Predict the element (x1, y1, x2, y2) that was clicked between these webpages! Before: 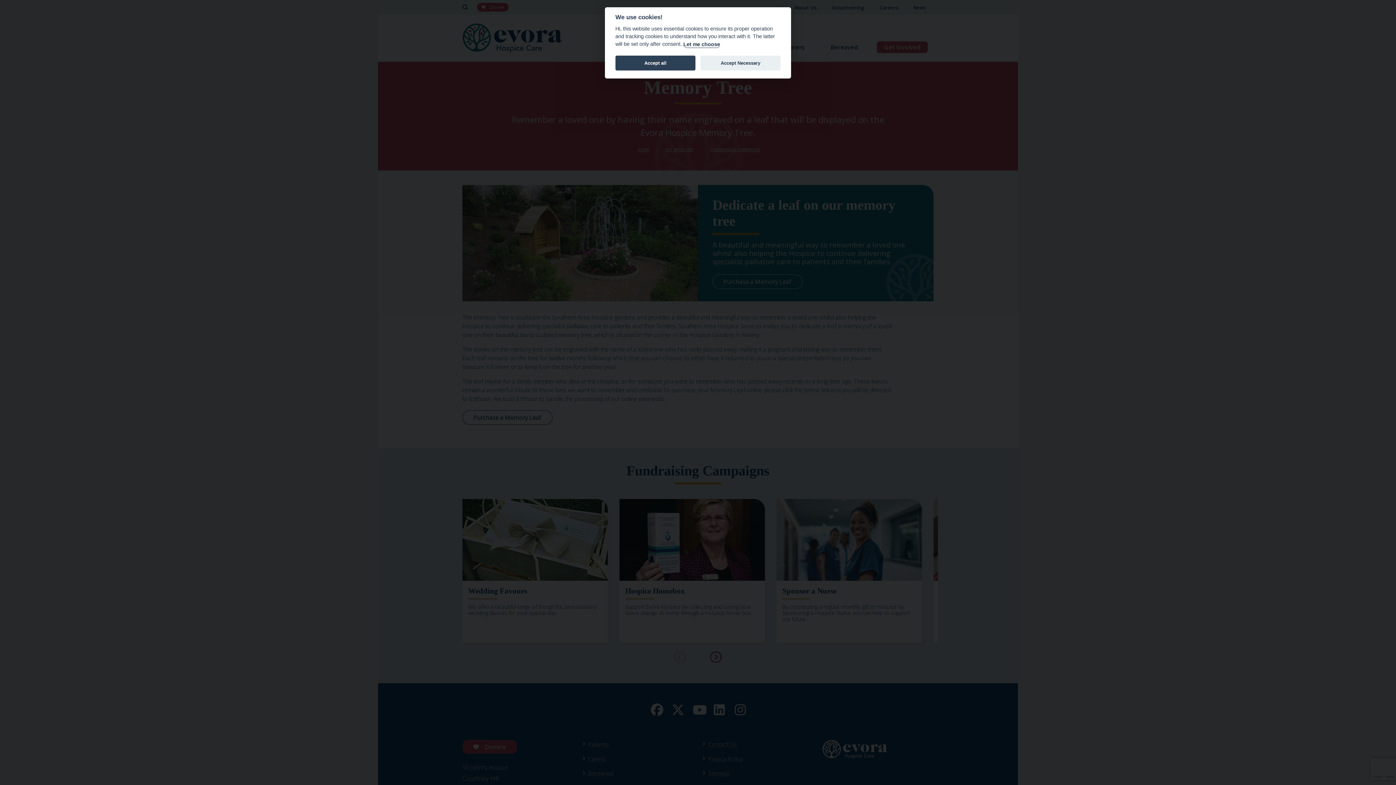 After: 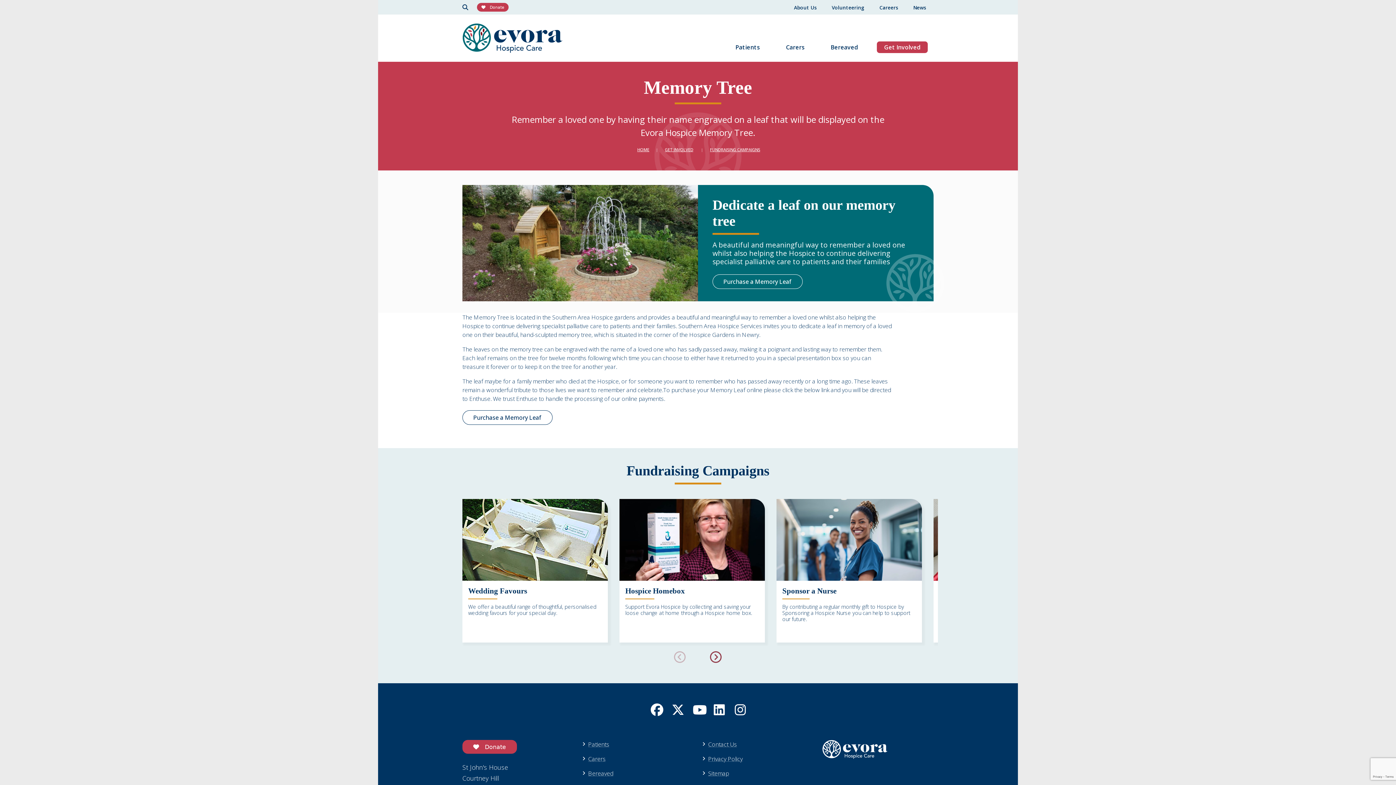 Action: bbox: (700, 55, 780, 70) label: Accept Necessary